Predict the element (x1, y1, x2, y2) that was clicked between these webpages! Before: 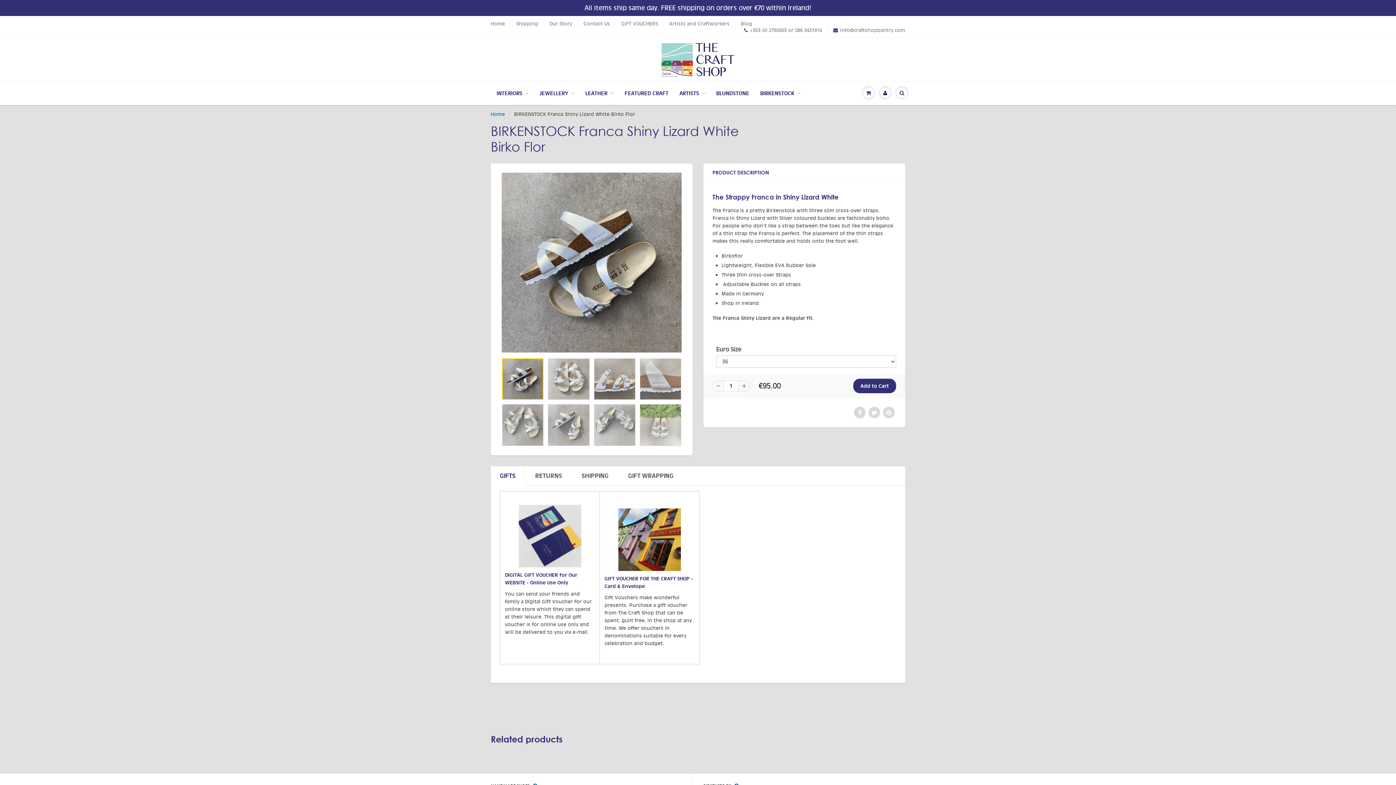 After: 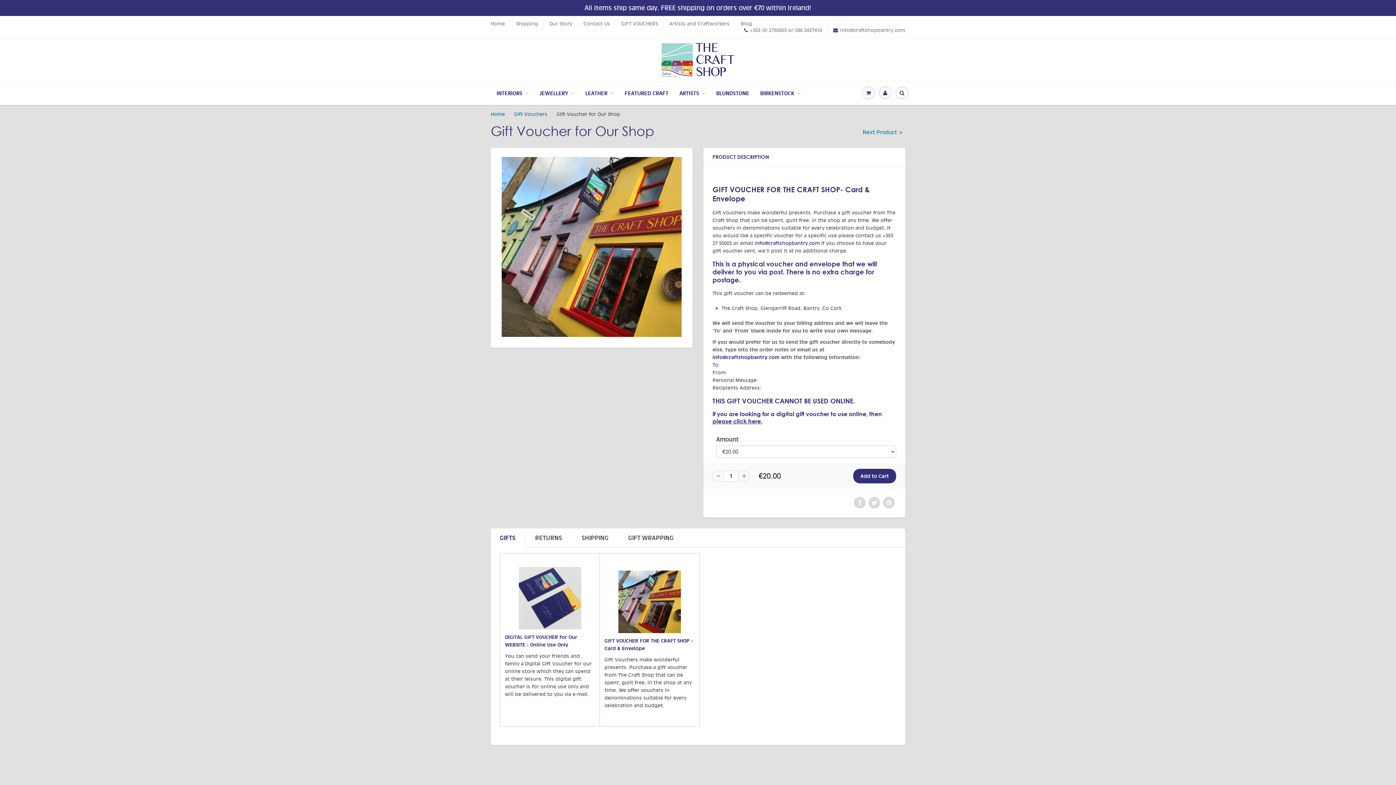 Action: bbox: (604, 508, 694, 571)